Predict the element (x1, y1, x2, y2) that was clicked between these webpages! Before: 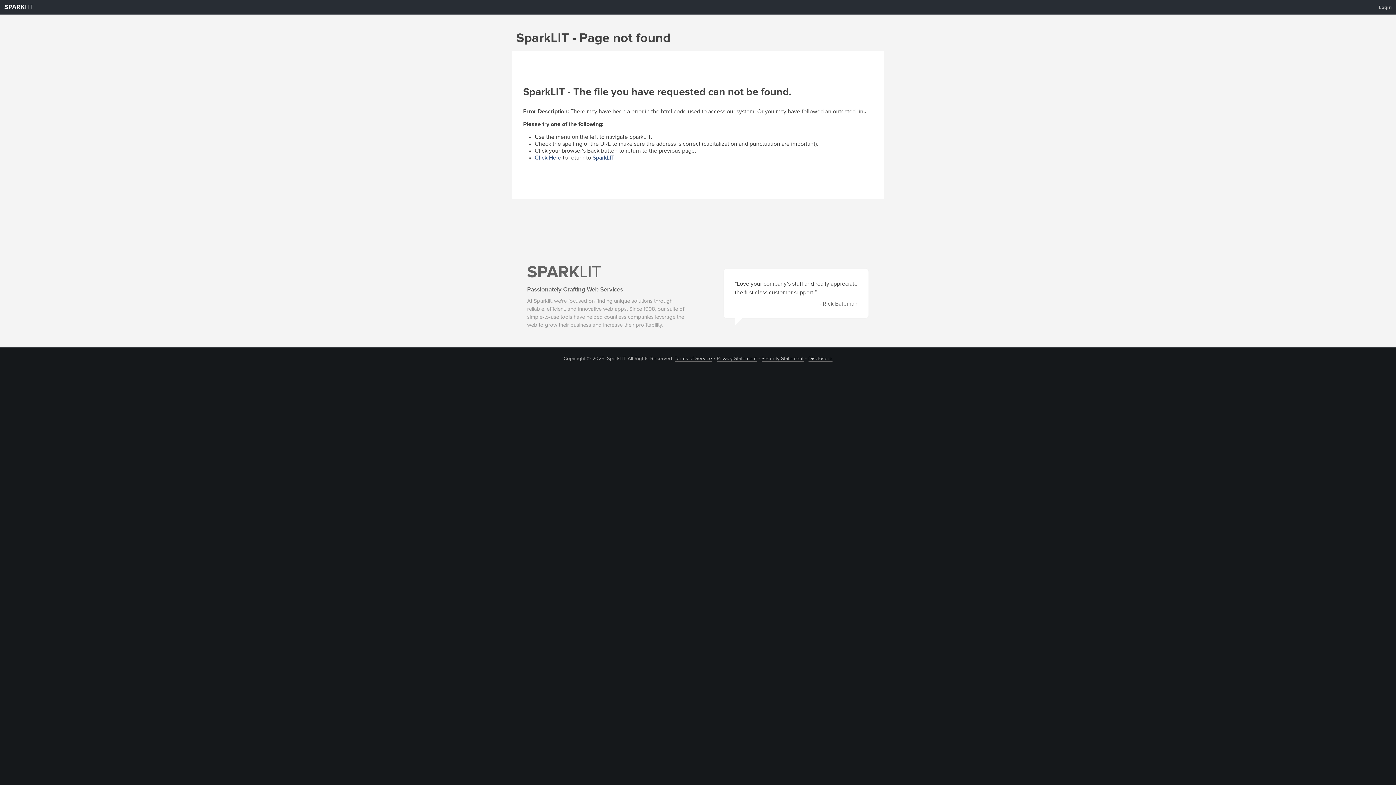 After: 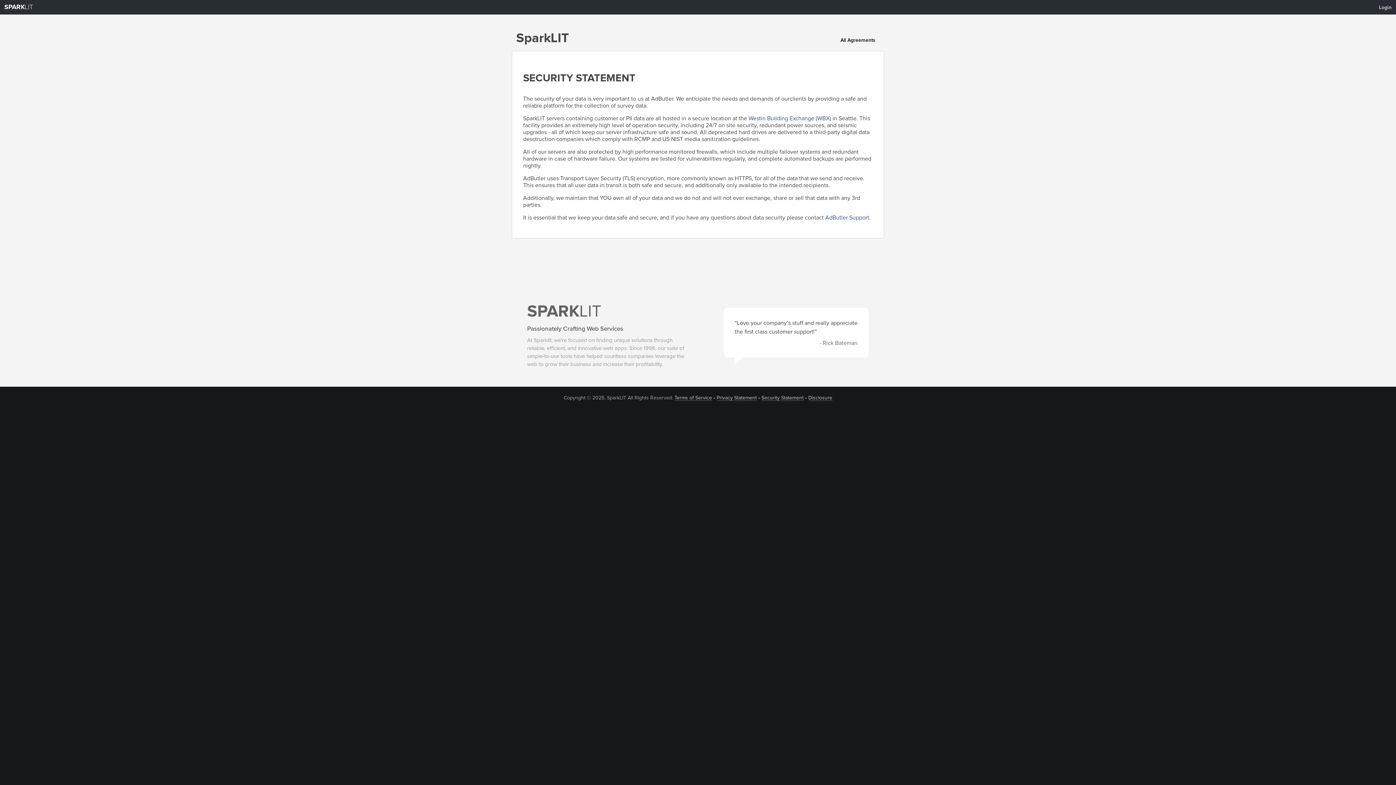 Action: bbox: (761, 356, 803, 361) label: Security Statement